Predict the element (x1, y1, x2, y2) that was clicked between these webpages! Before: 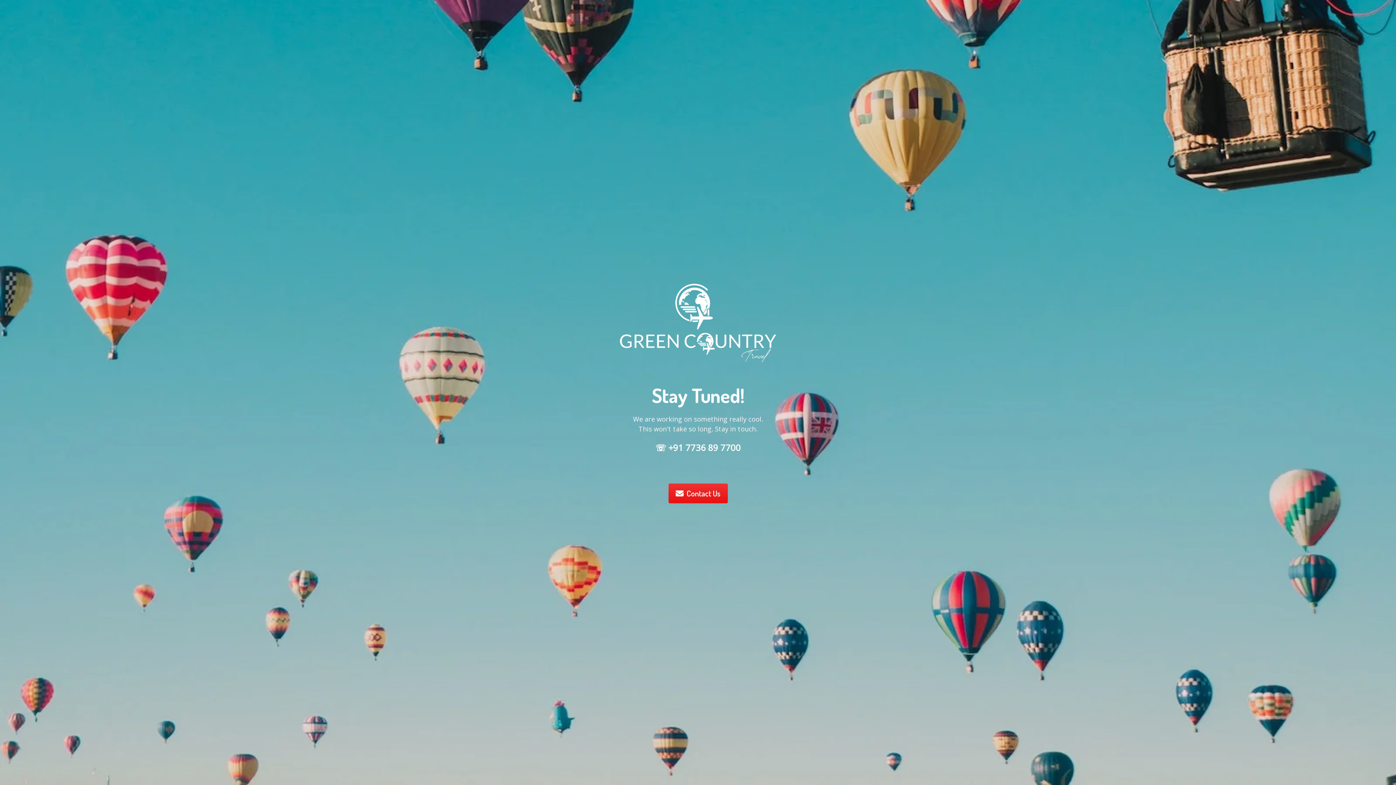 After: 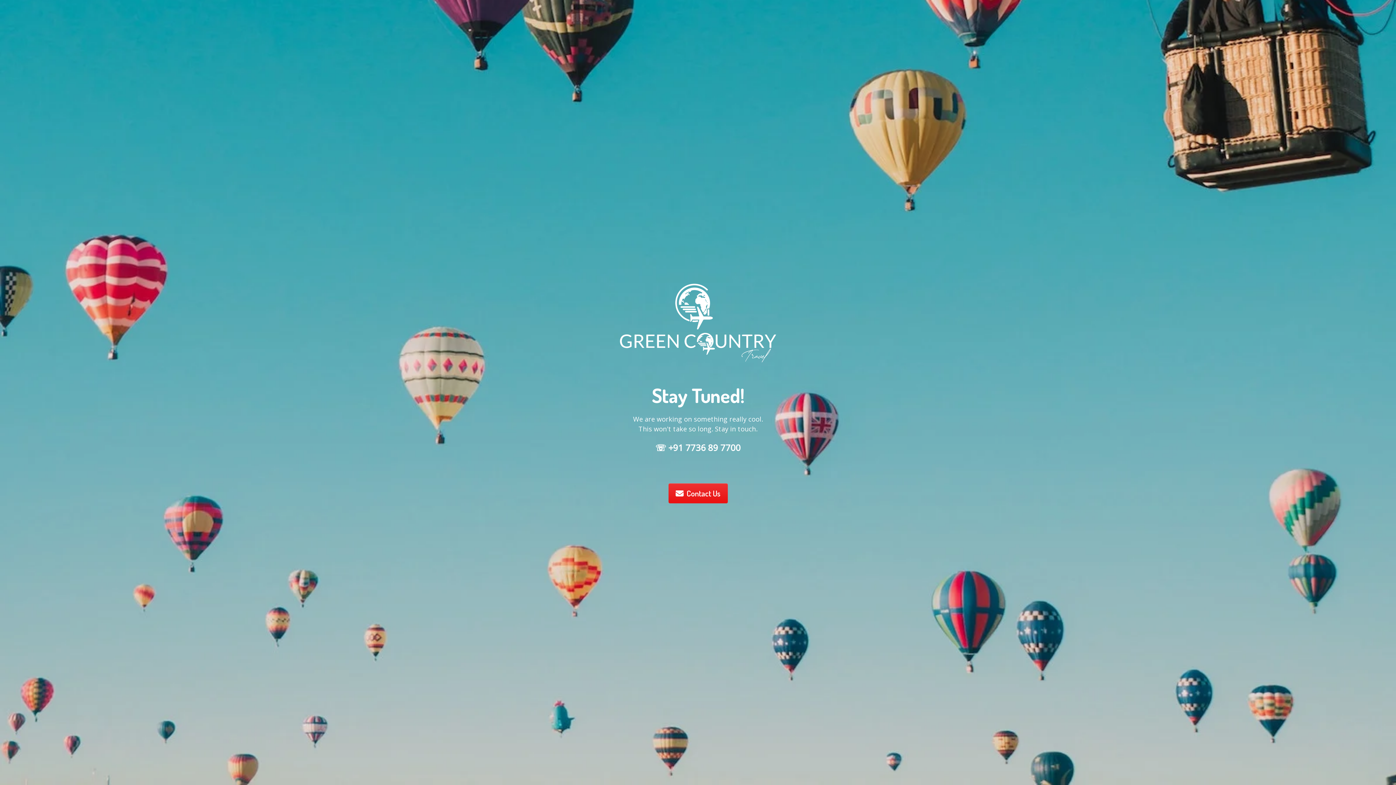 Action: label: Contact Us bbox: (668, 483, 727, 503)